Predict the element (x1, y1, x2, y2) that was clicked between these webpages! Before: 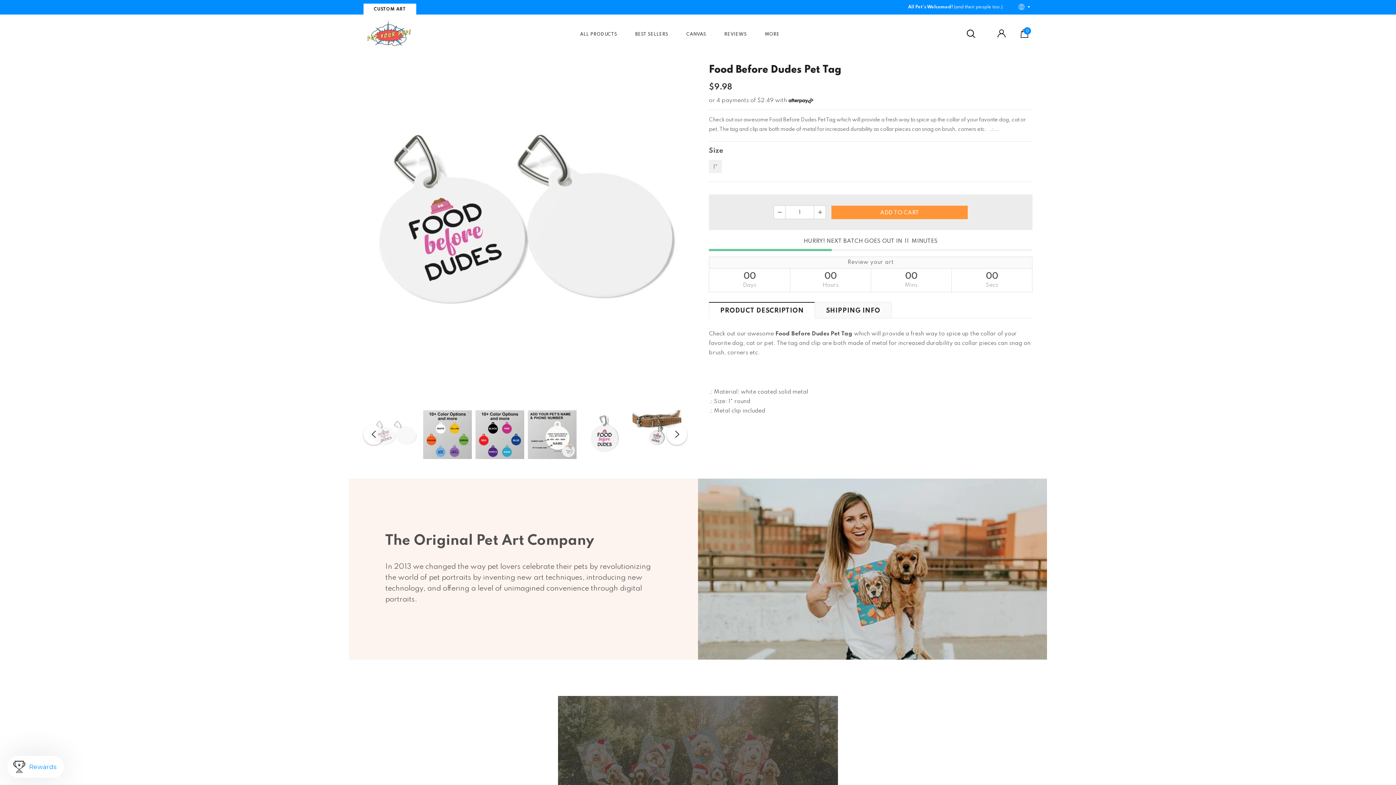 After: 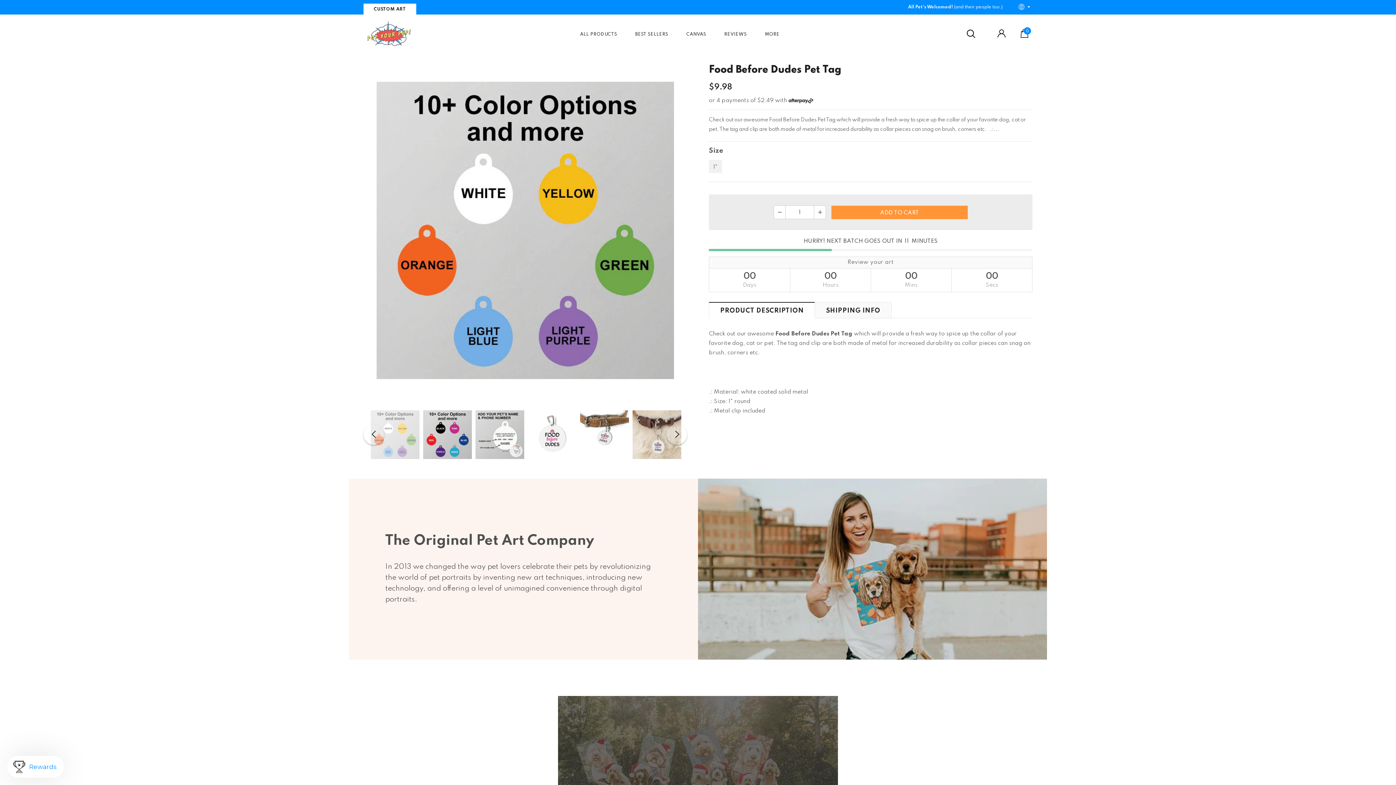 Action: bbox: (666, 424, 687, 445)